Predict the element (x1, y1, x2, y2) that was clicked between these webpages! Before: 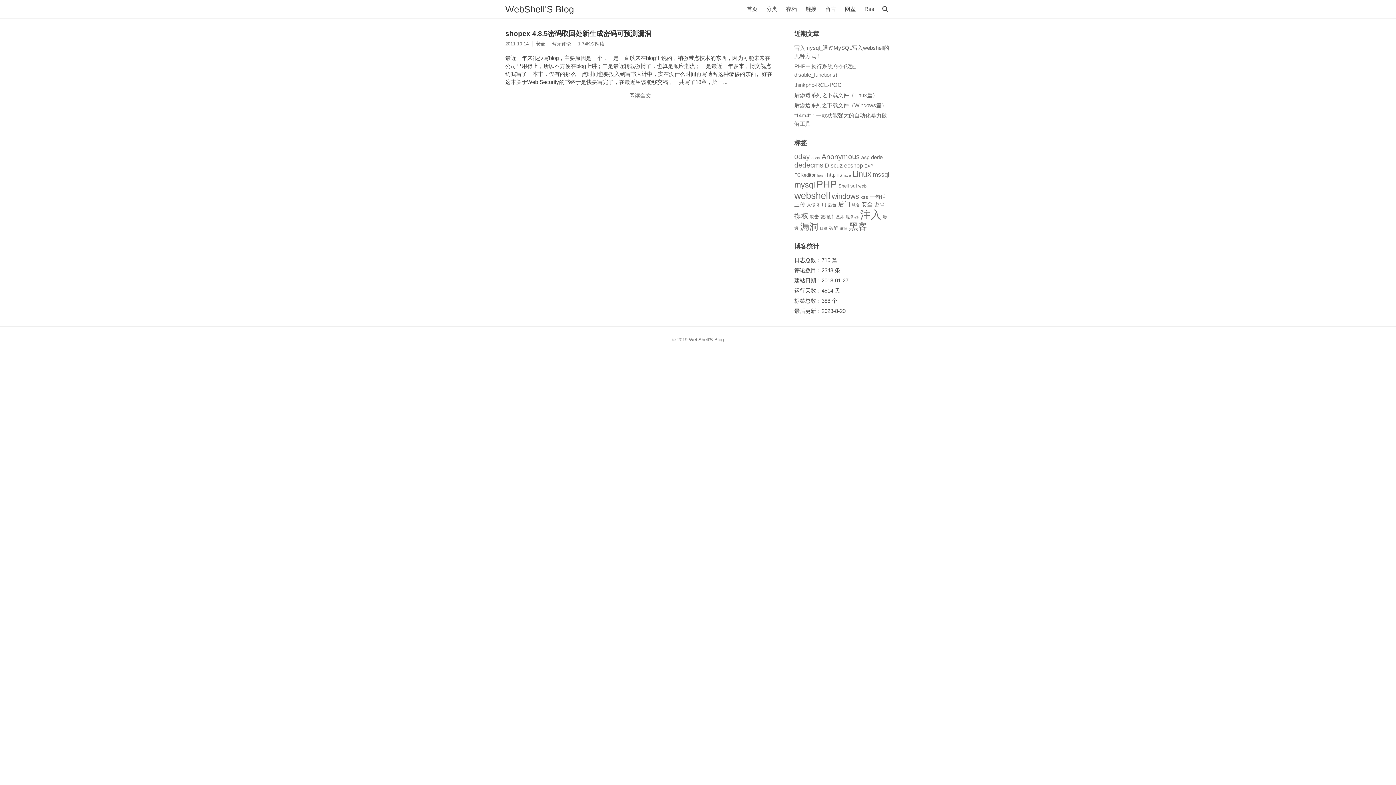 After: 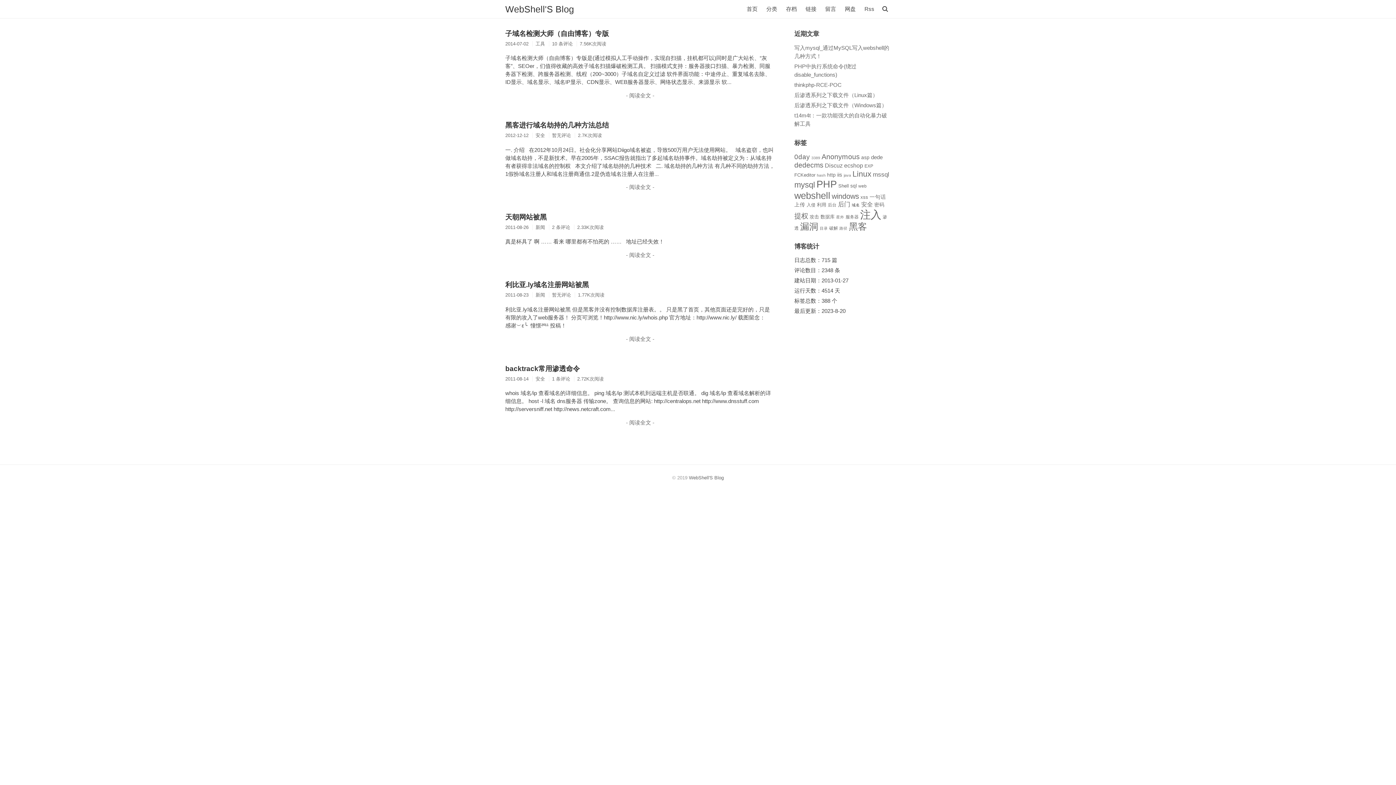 Action: label: 域名 (5 项) bbox: (852, 202, 860, 207)